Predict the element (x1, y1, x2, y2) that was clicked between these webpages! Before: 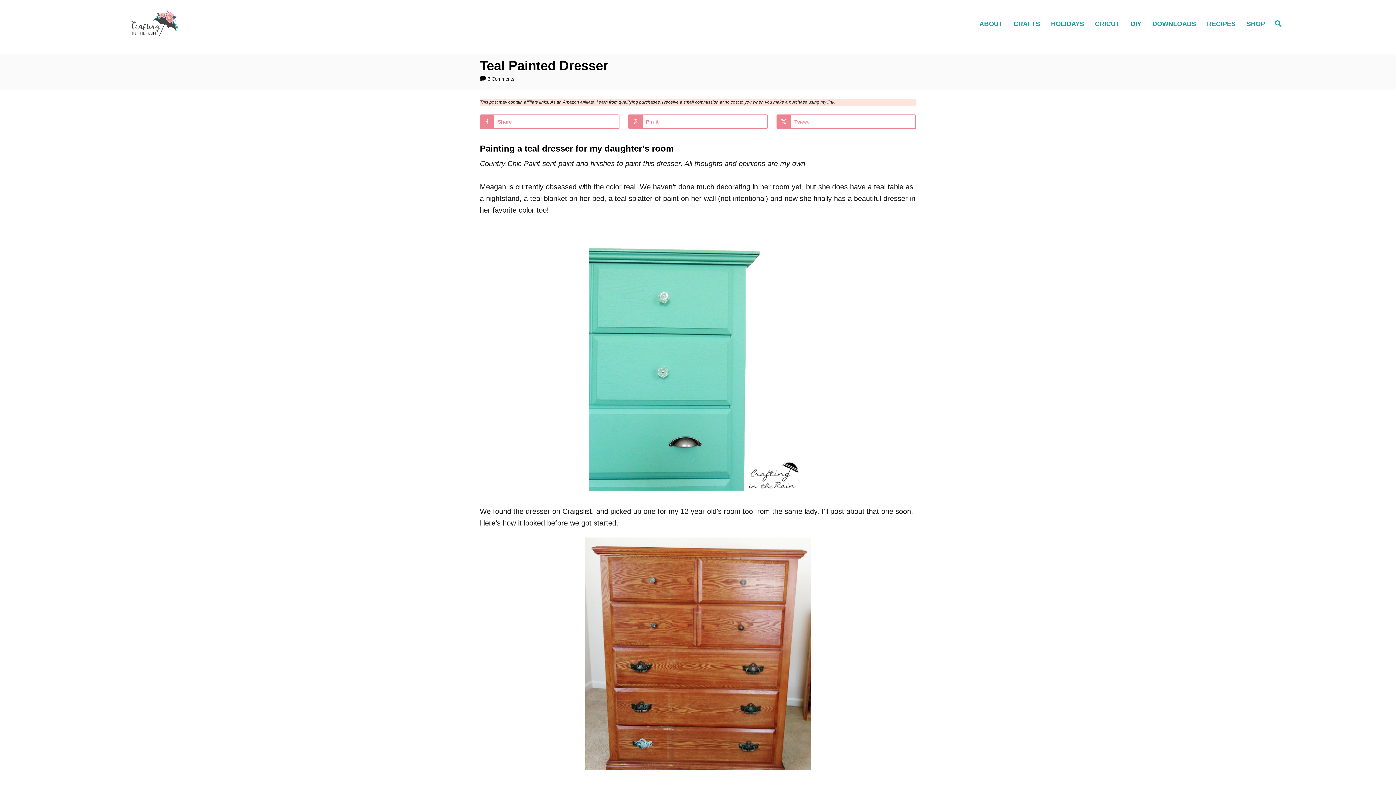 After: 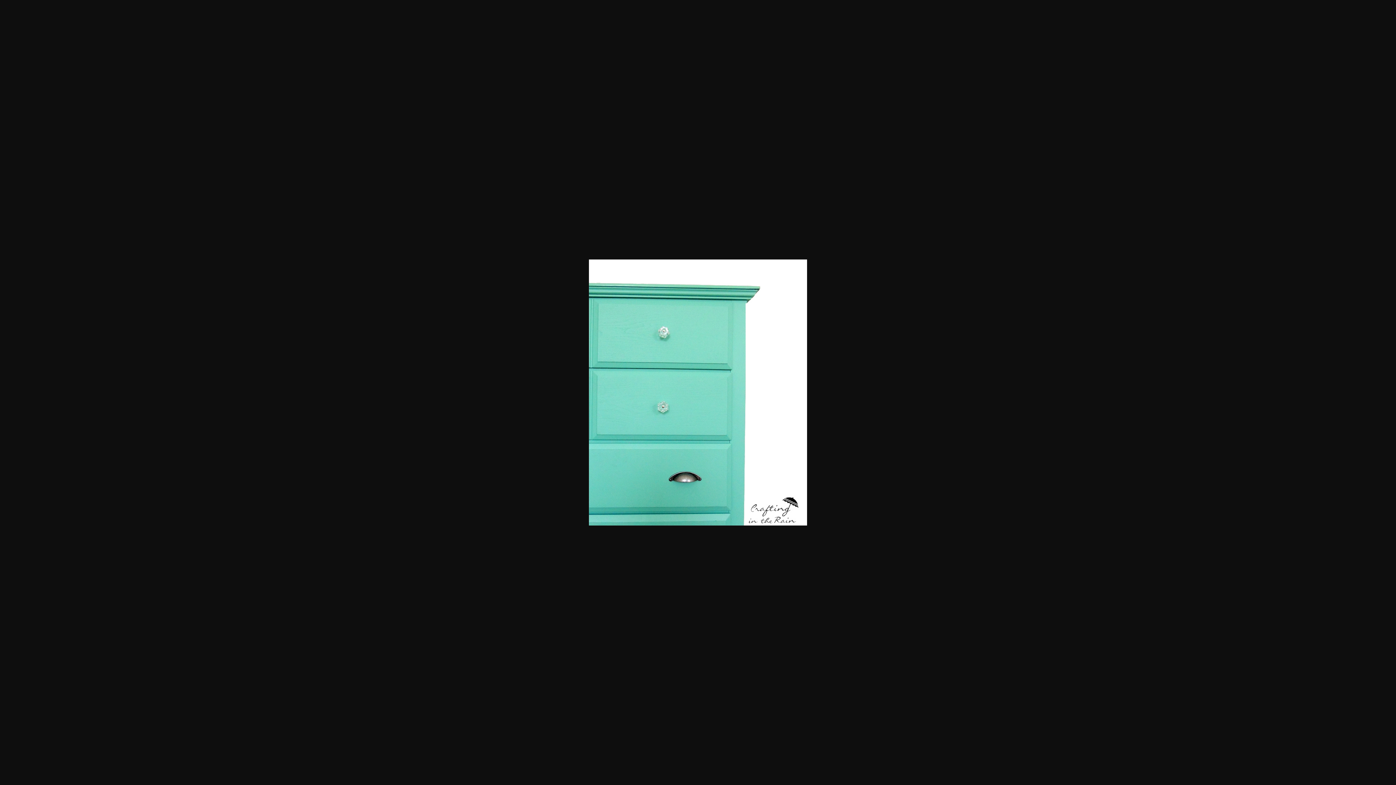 Action: bbox: (589, 484, 807, 492)